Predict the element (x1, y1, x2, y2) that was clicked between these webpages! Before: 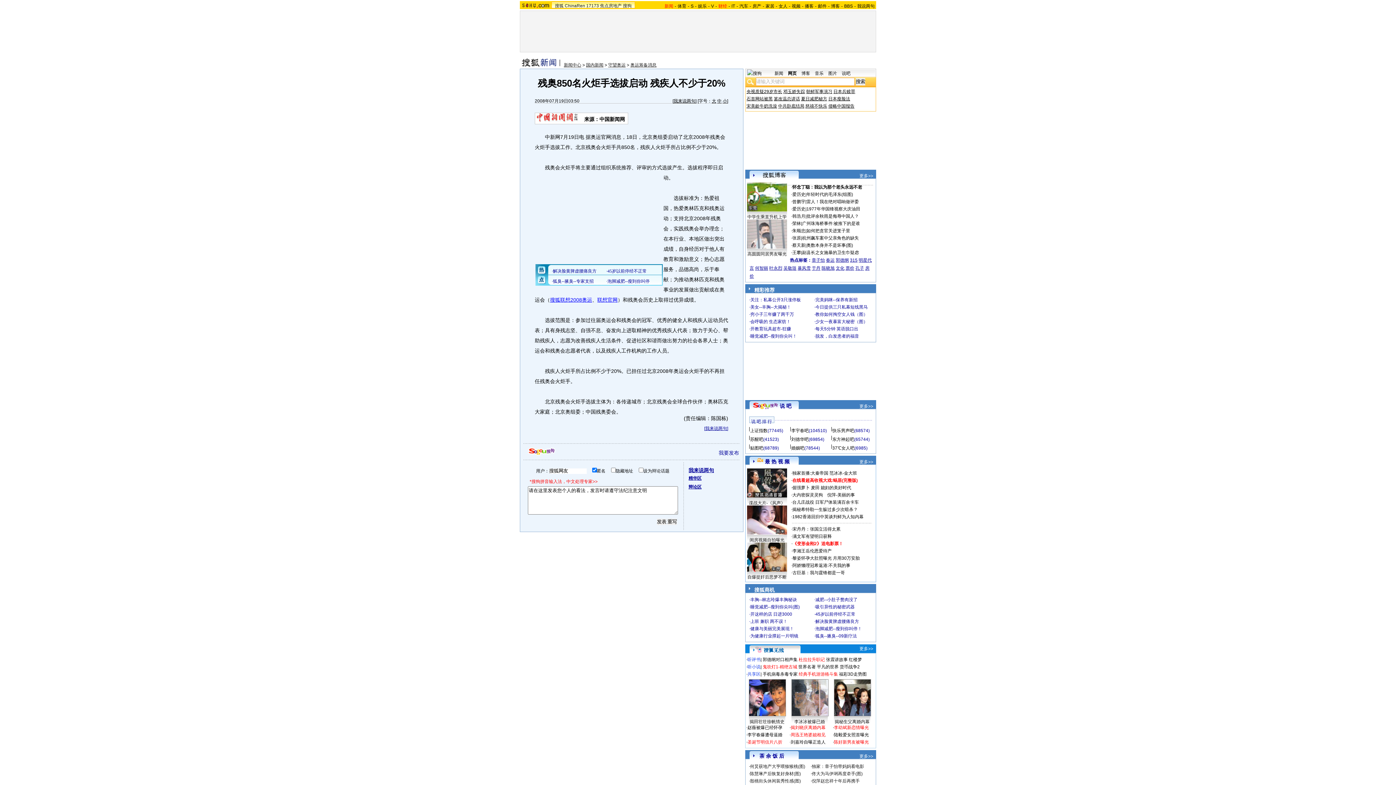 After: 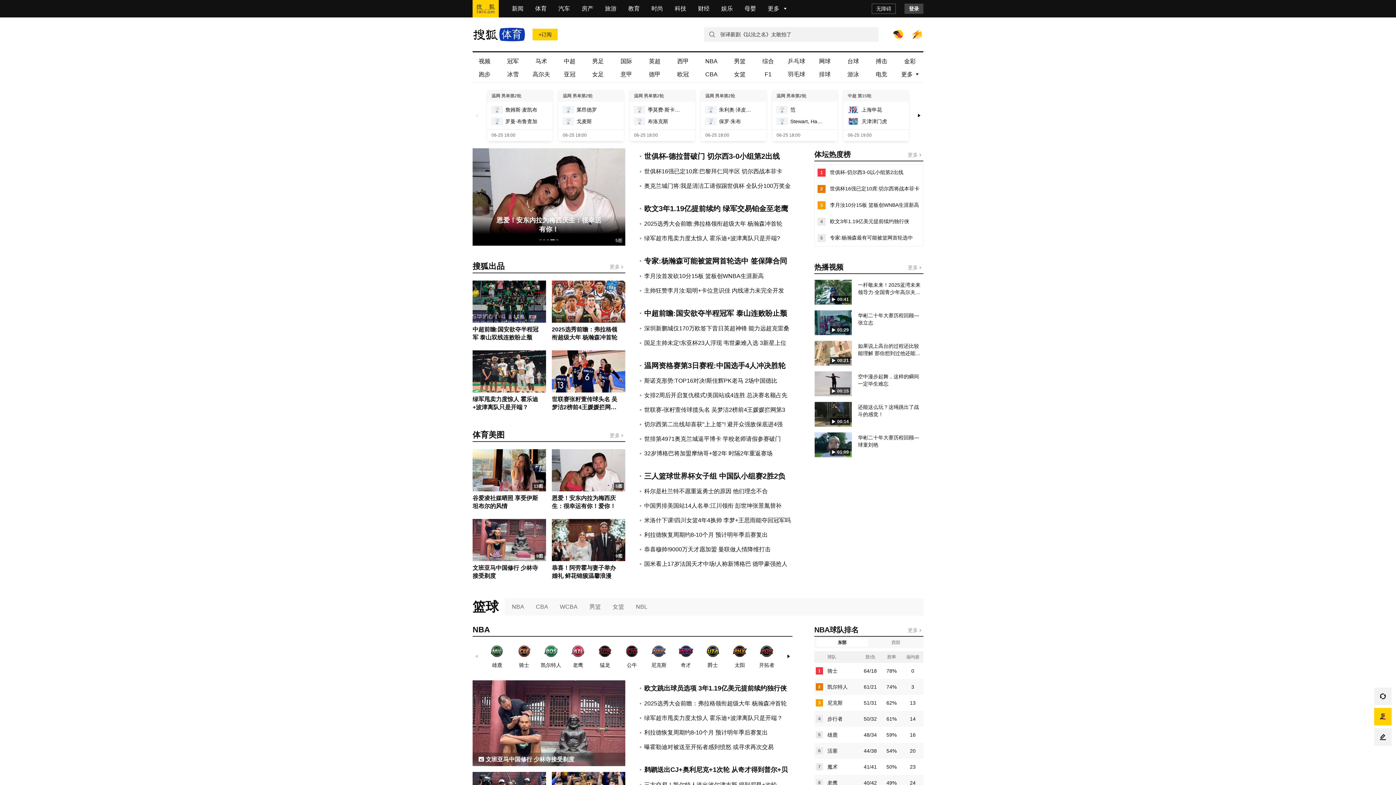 Action: bbox: (677, 3, 686, 8) label: 体育